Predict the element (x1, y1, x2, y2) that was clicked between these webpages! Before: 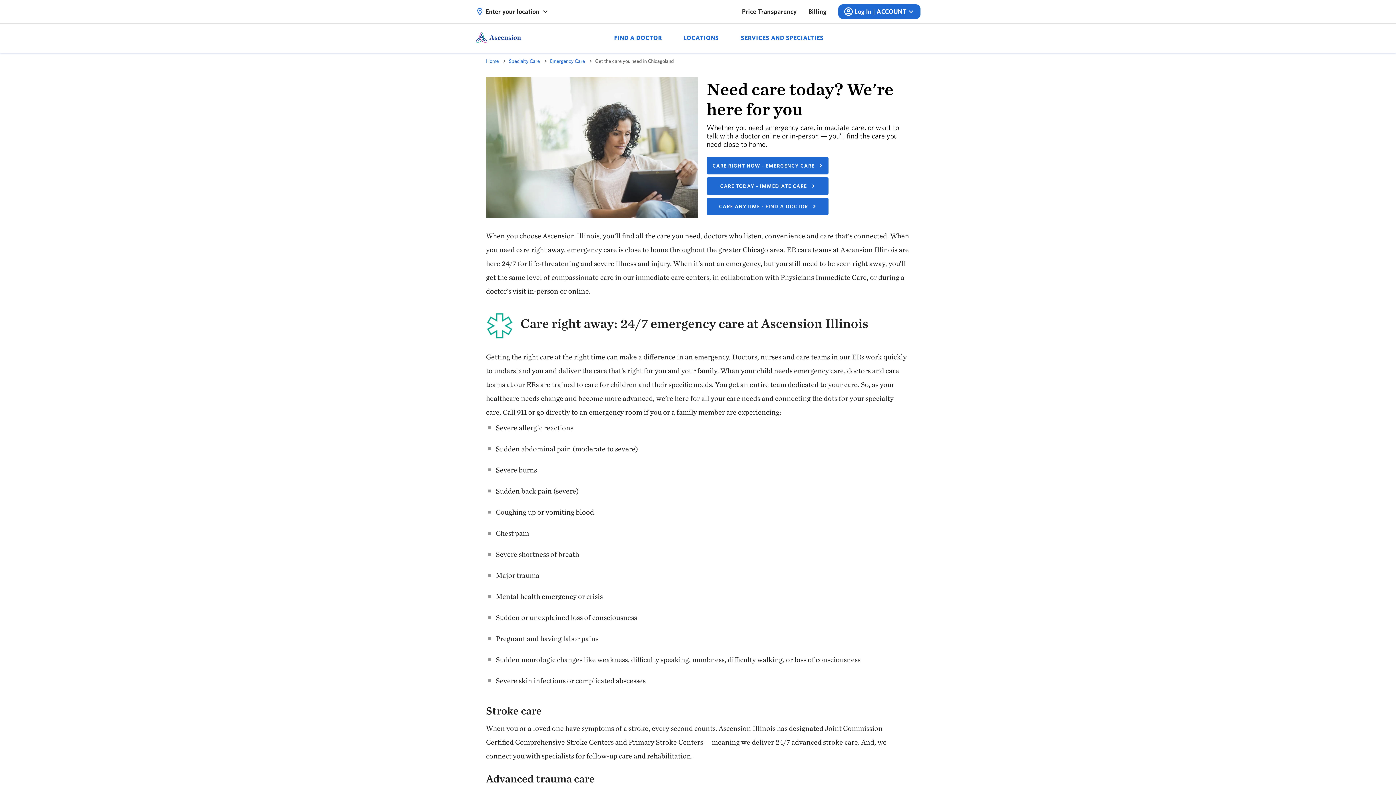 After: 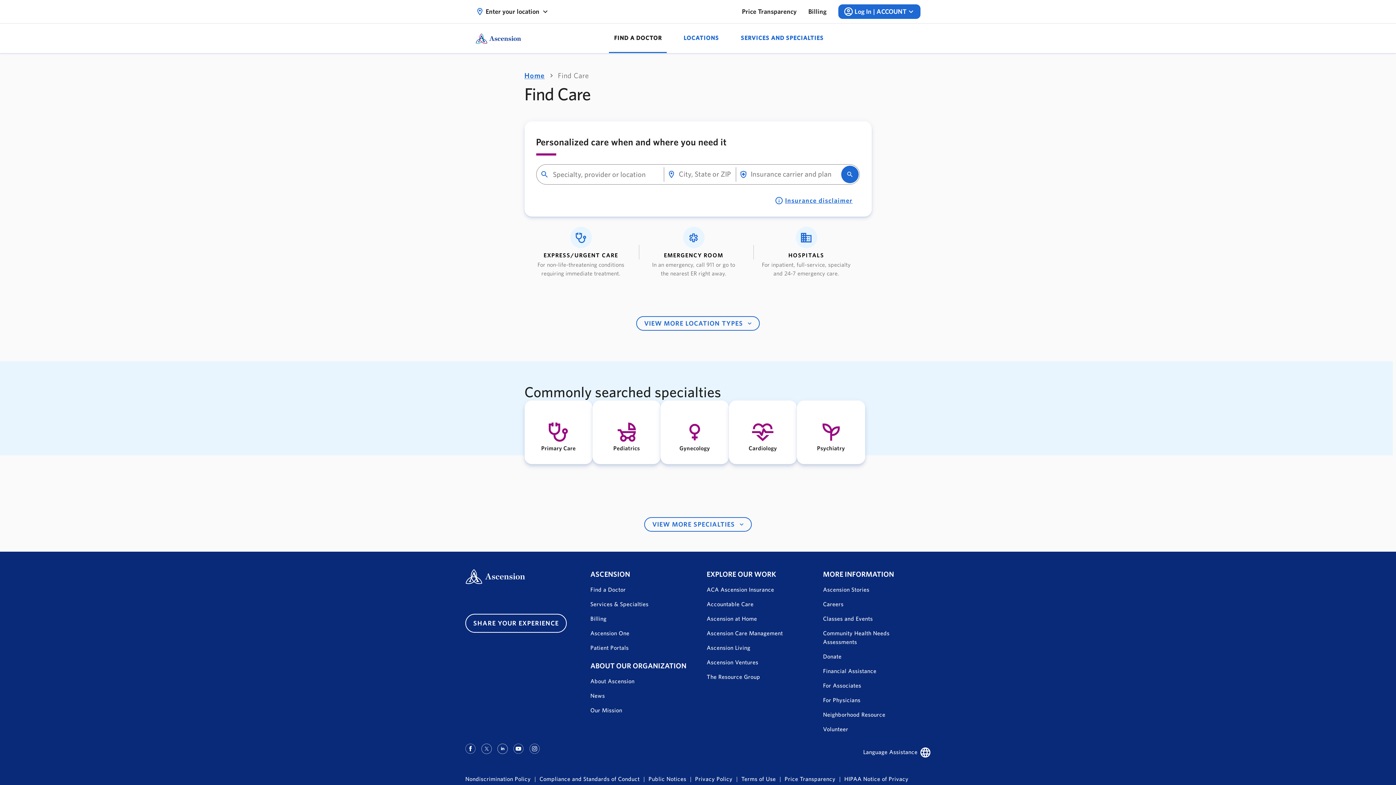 Action: label: FIND A DOCTOR bbox: (609, 23, 667, 53)